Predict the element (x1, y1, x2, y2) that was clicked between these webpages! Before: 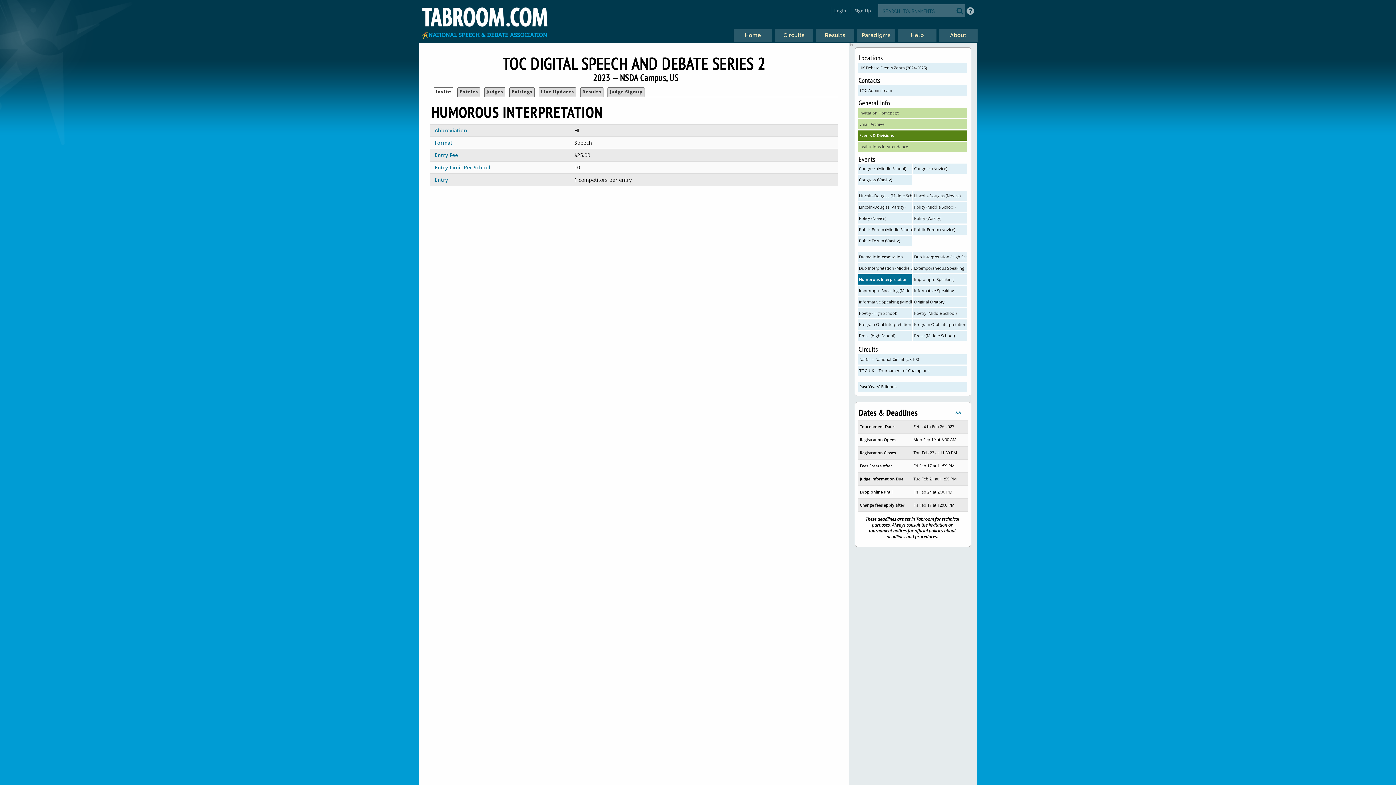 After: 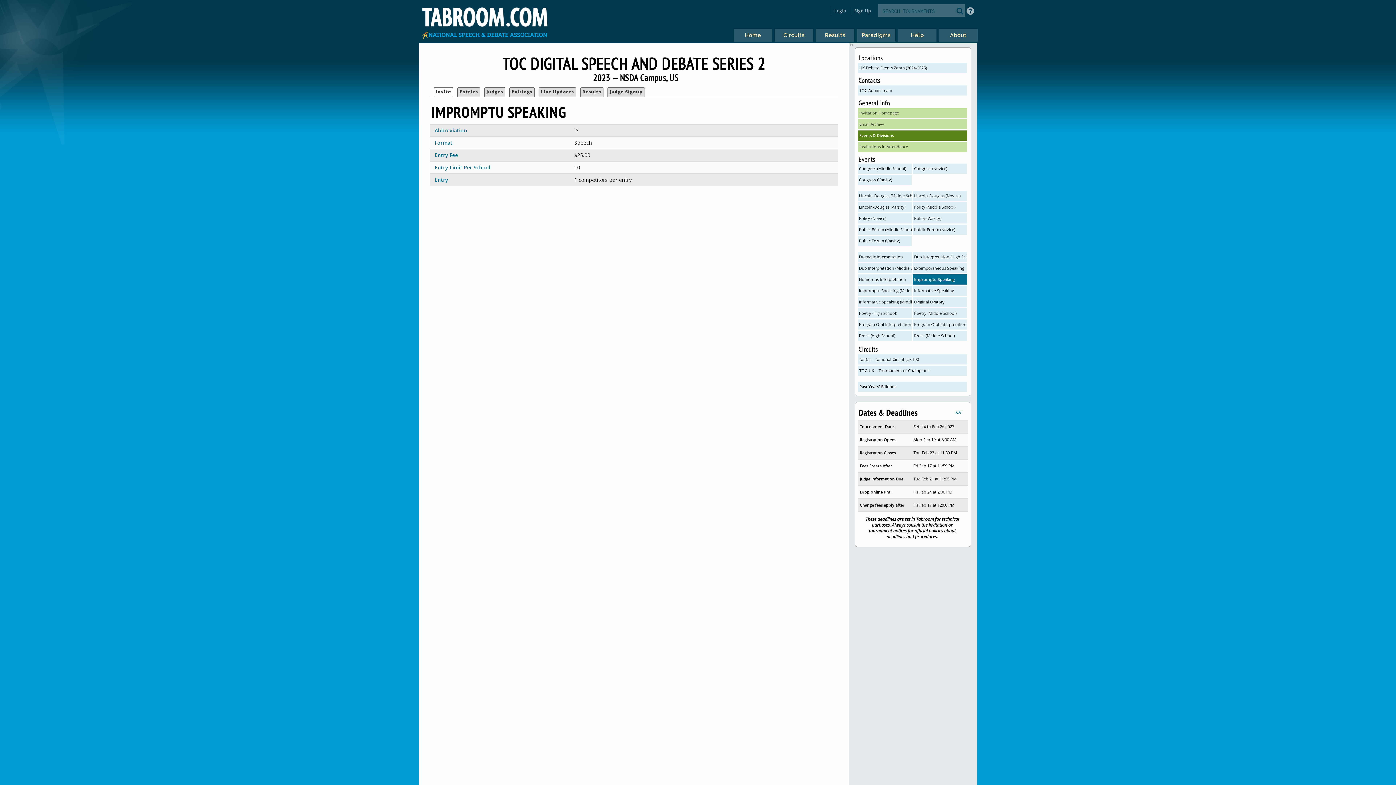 Action: bbox: (913, 274, 967, 284) label: Impromptu Speaking